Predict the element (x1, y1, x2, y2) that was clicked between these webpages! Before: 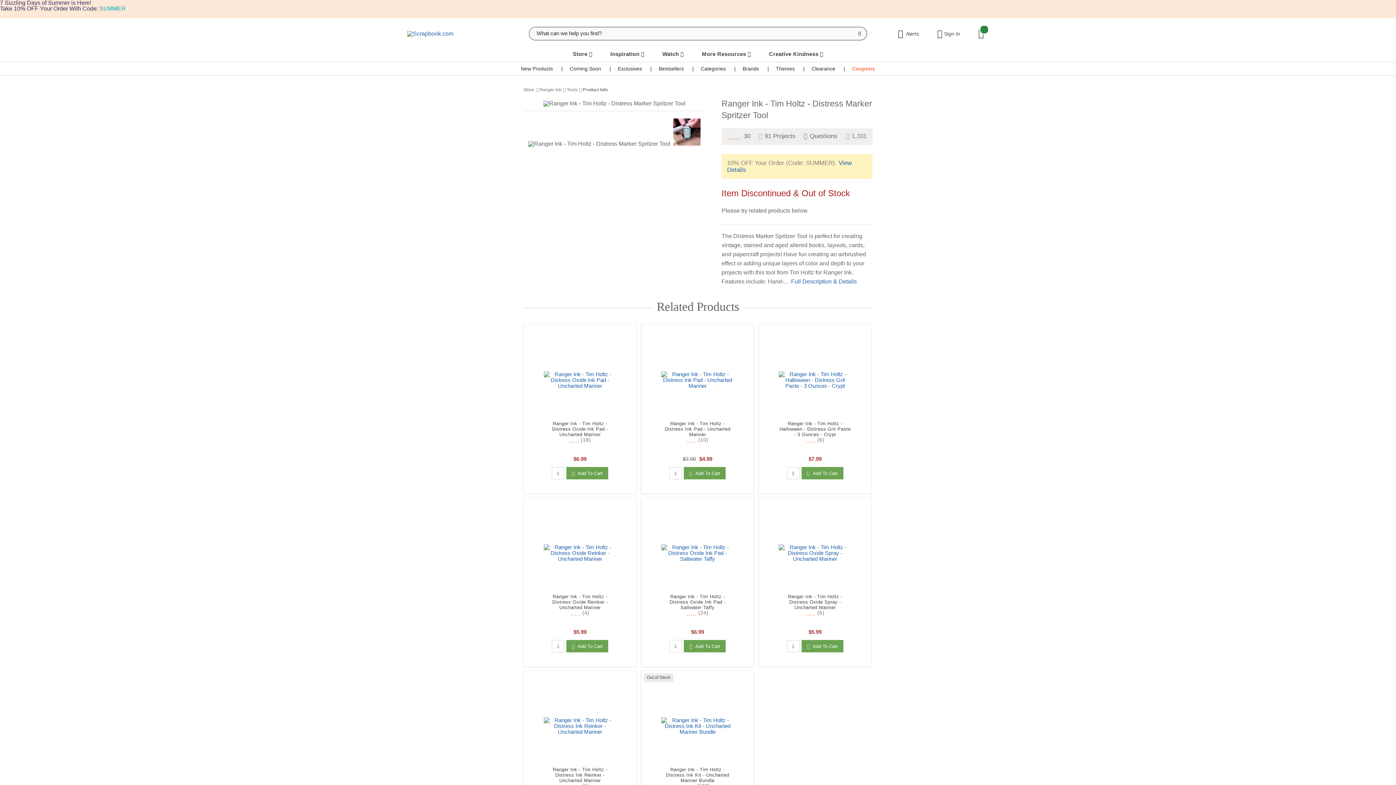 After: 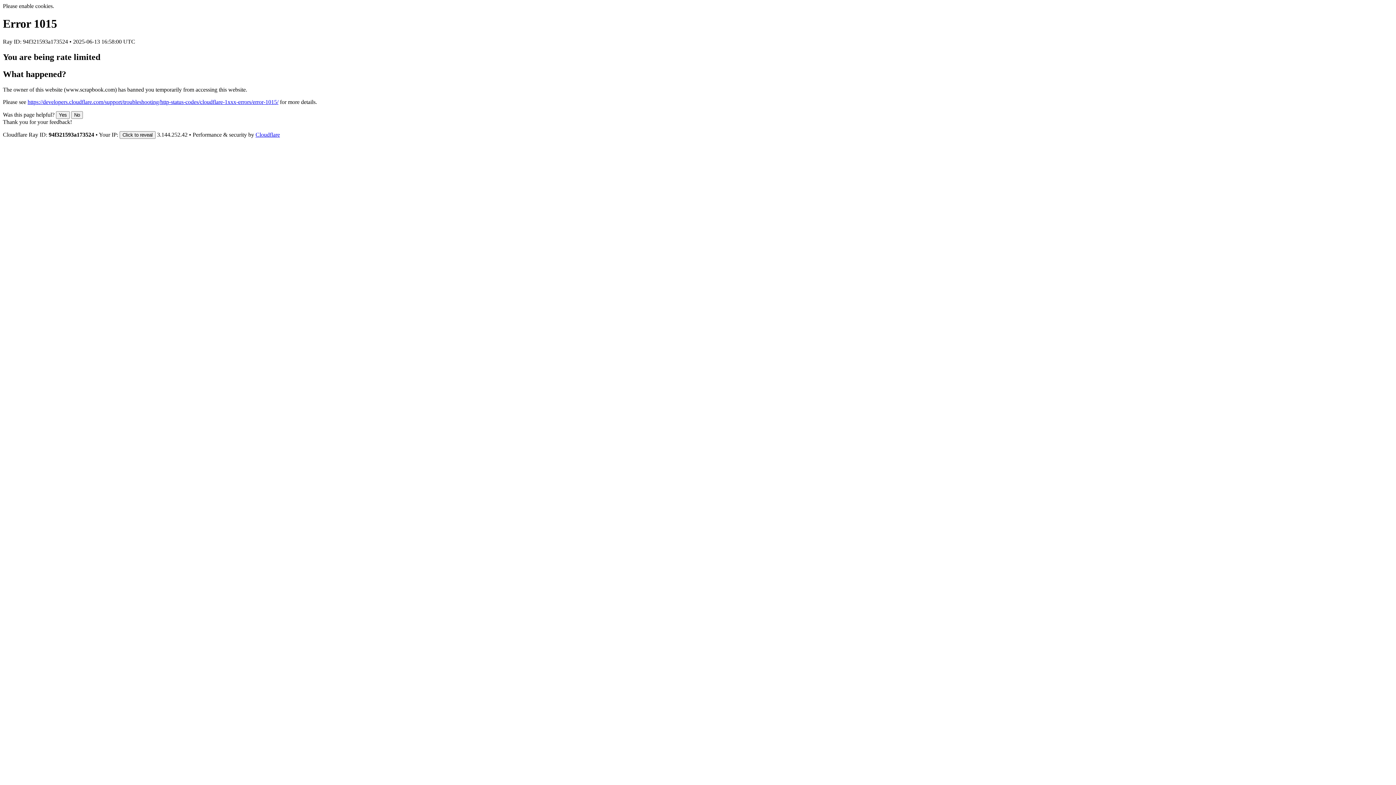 Action: bbox: (700, 65, 726, 71) label: Categories